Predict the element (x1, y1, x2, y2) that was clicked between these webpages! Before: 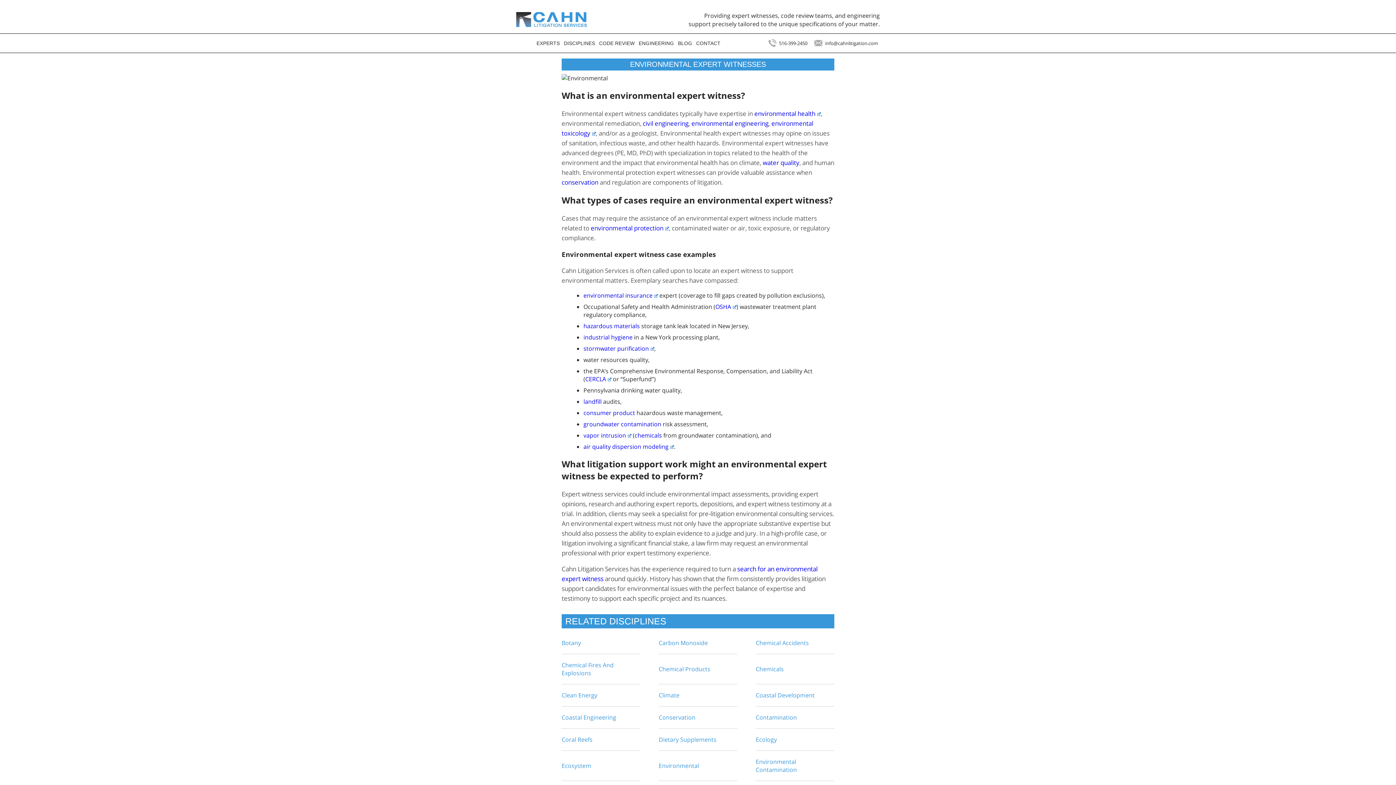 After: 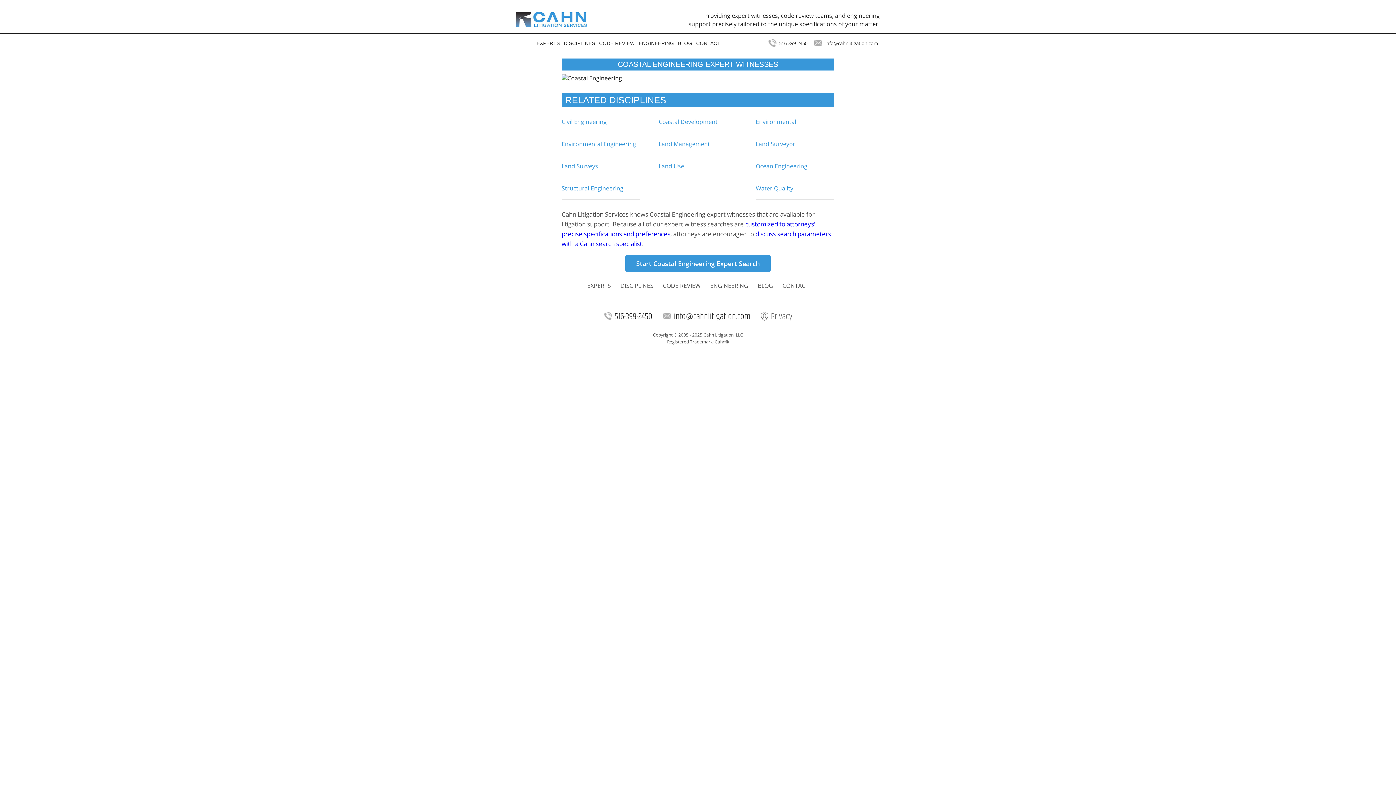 Action: bbox: (561, 713, 616, 721) label: Coastal Engineering